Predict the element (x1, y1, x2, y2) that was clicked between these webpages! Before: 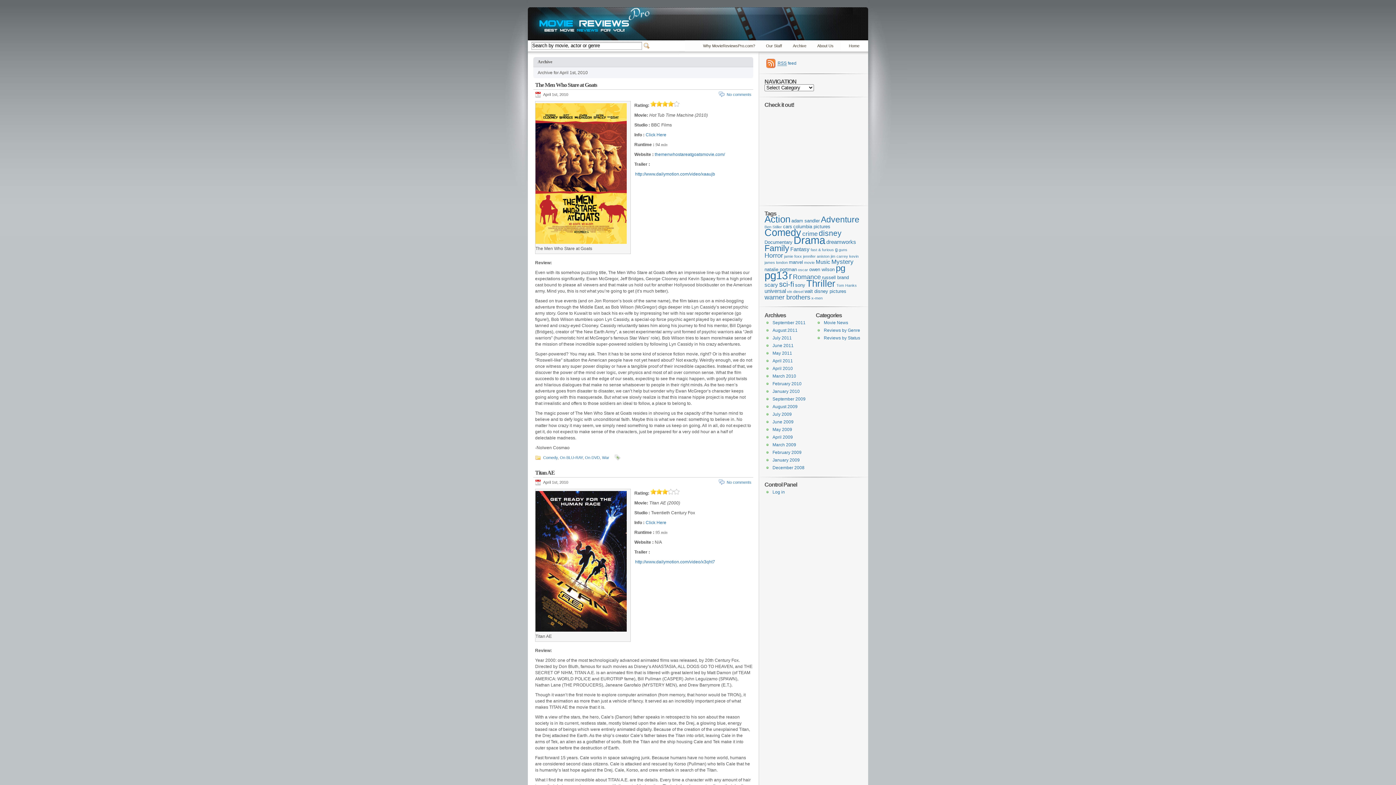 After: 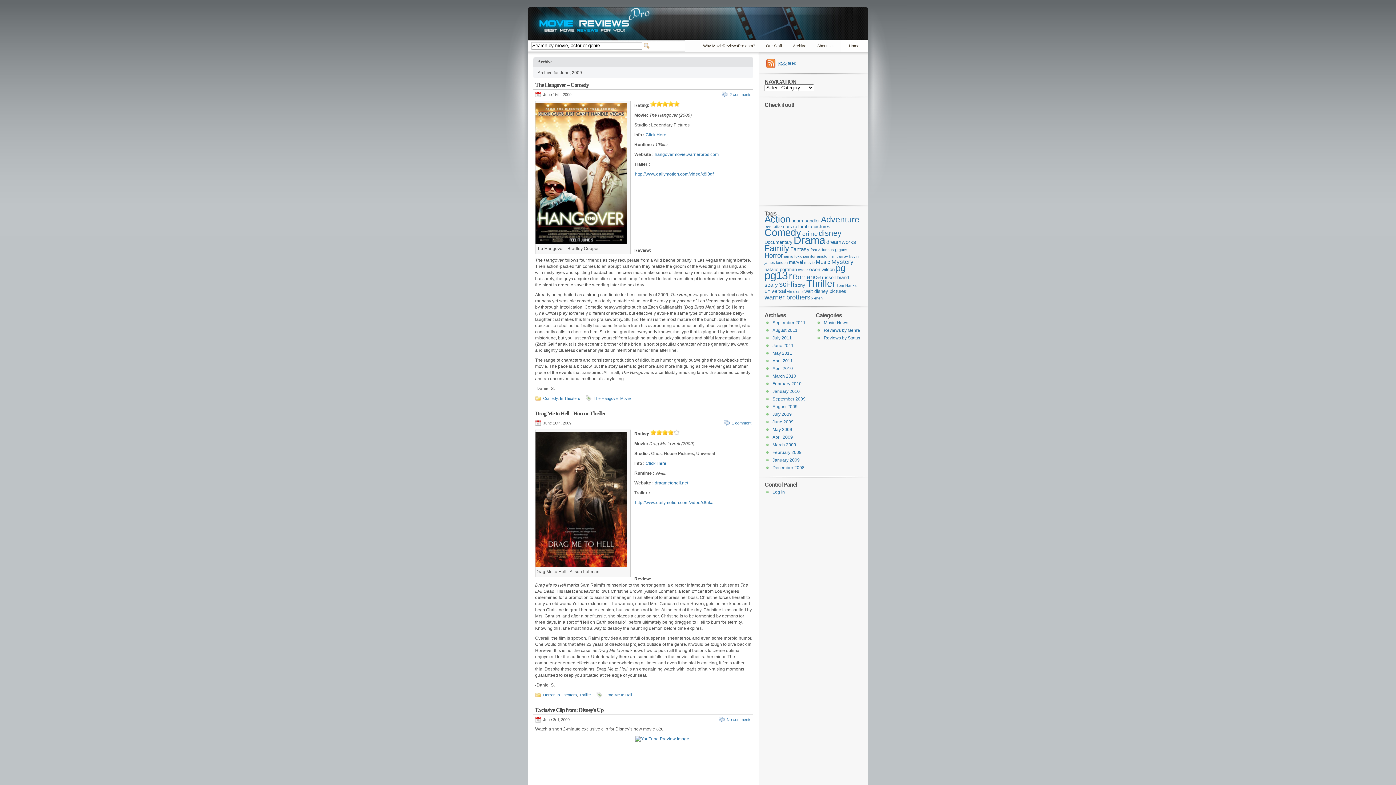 Action: bbox: (772, 419, 793, 424) label: June 2009